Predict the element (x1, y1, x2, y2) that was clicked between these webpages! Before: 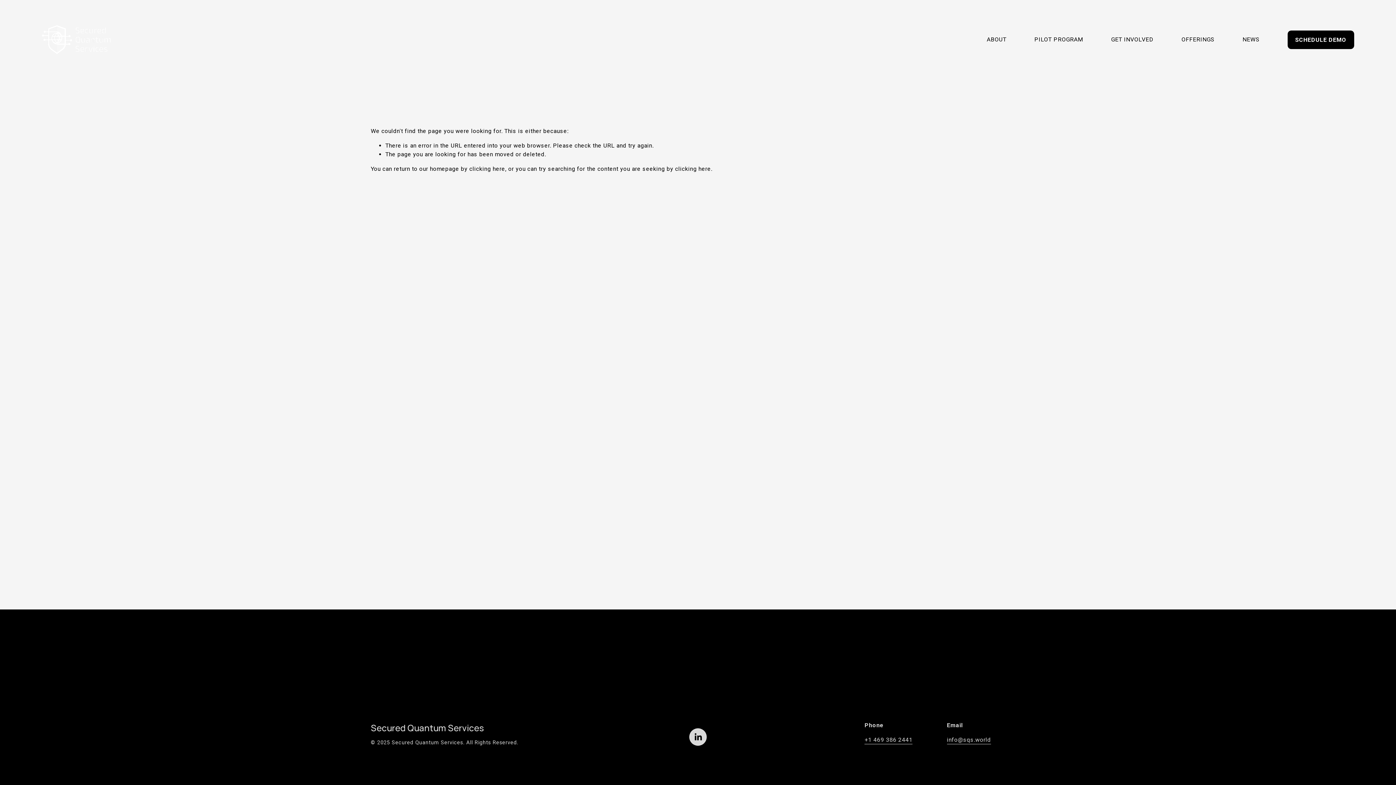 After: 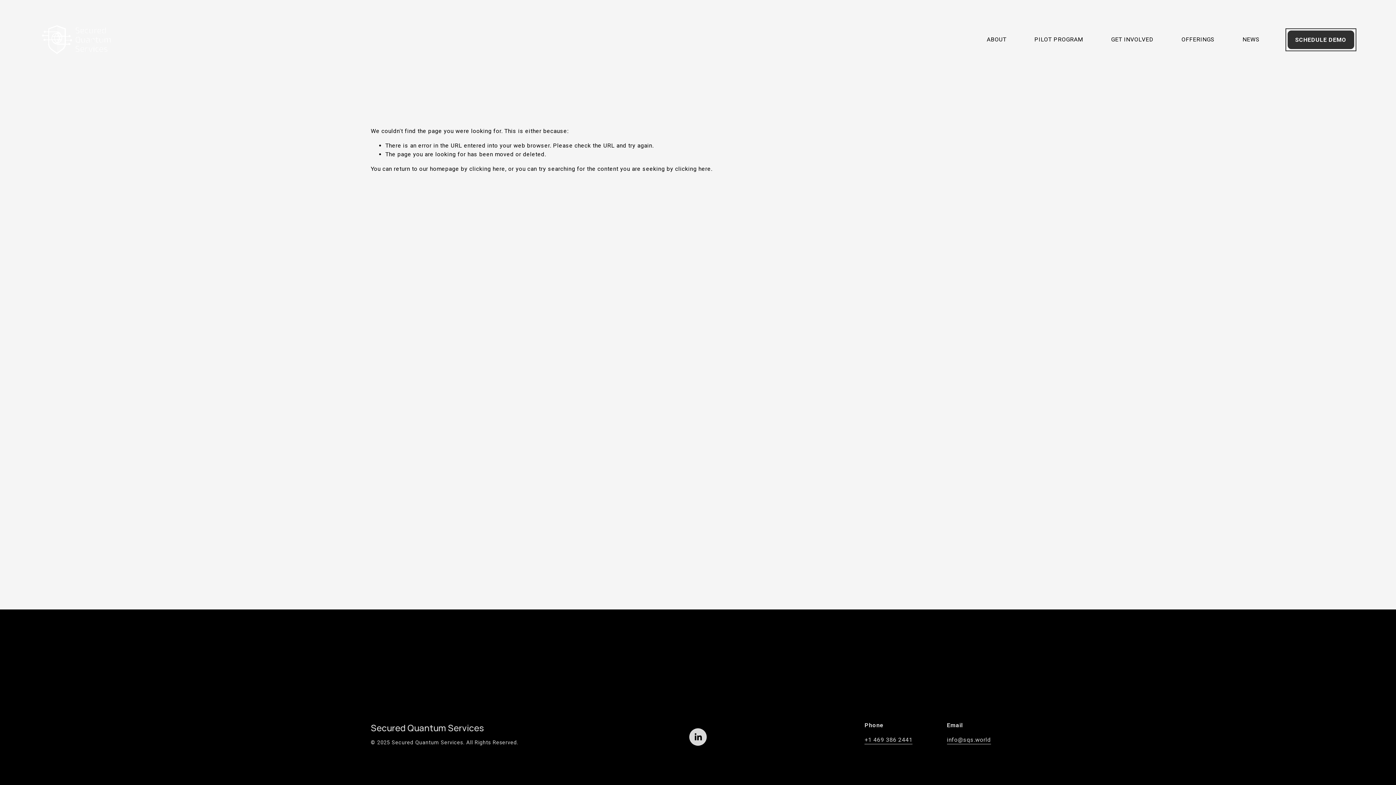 Action: label: SCHEDULE DEMO bbox: (1287, 30, 1354, 48)